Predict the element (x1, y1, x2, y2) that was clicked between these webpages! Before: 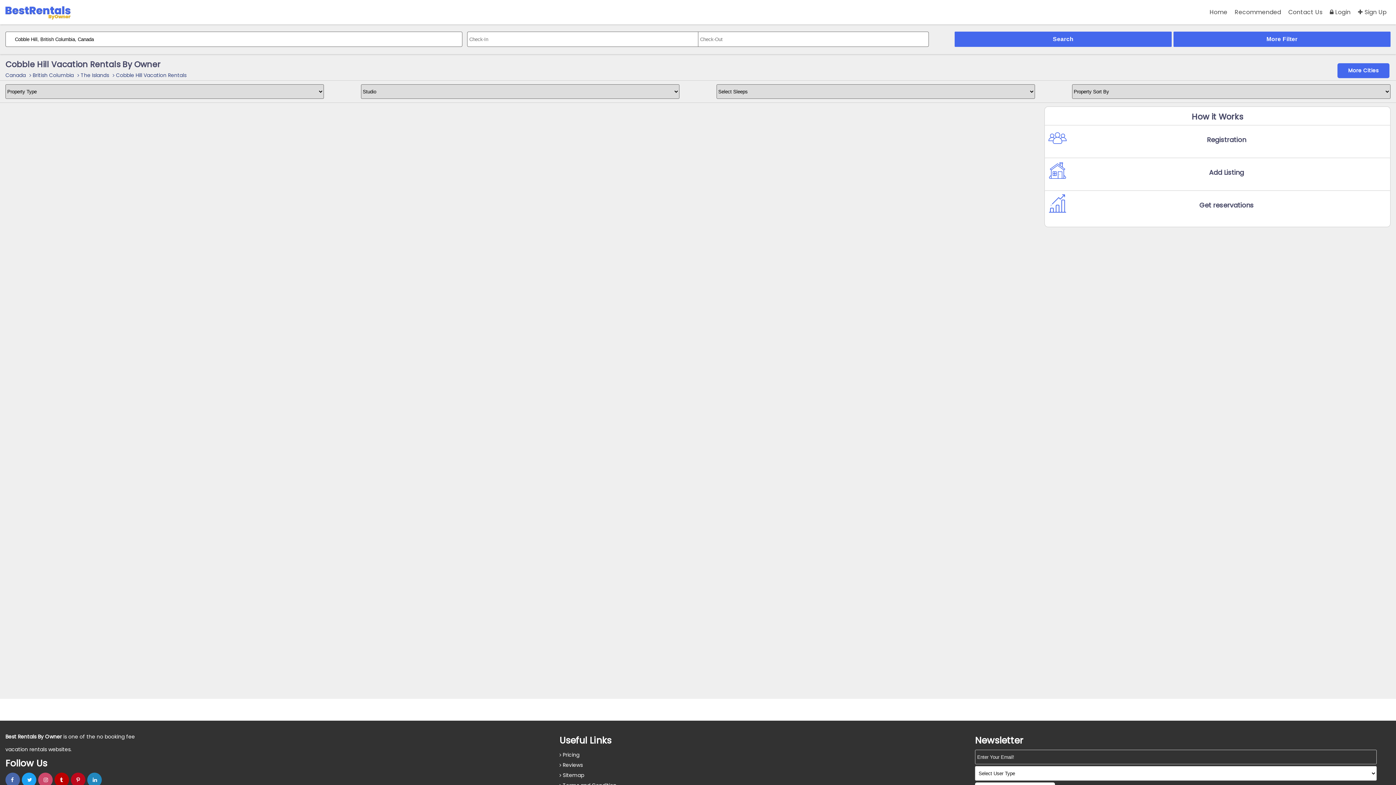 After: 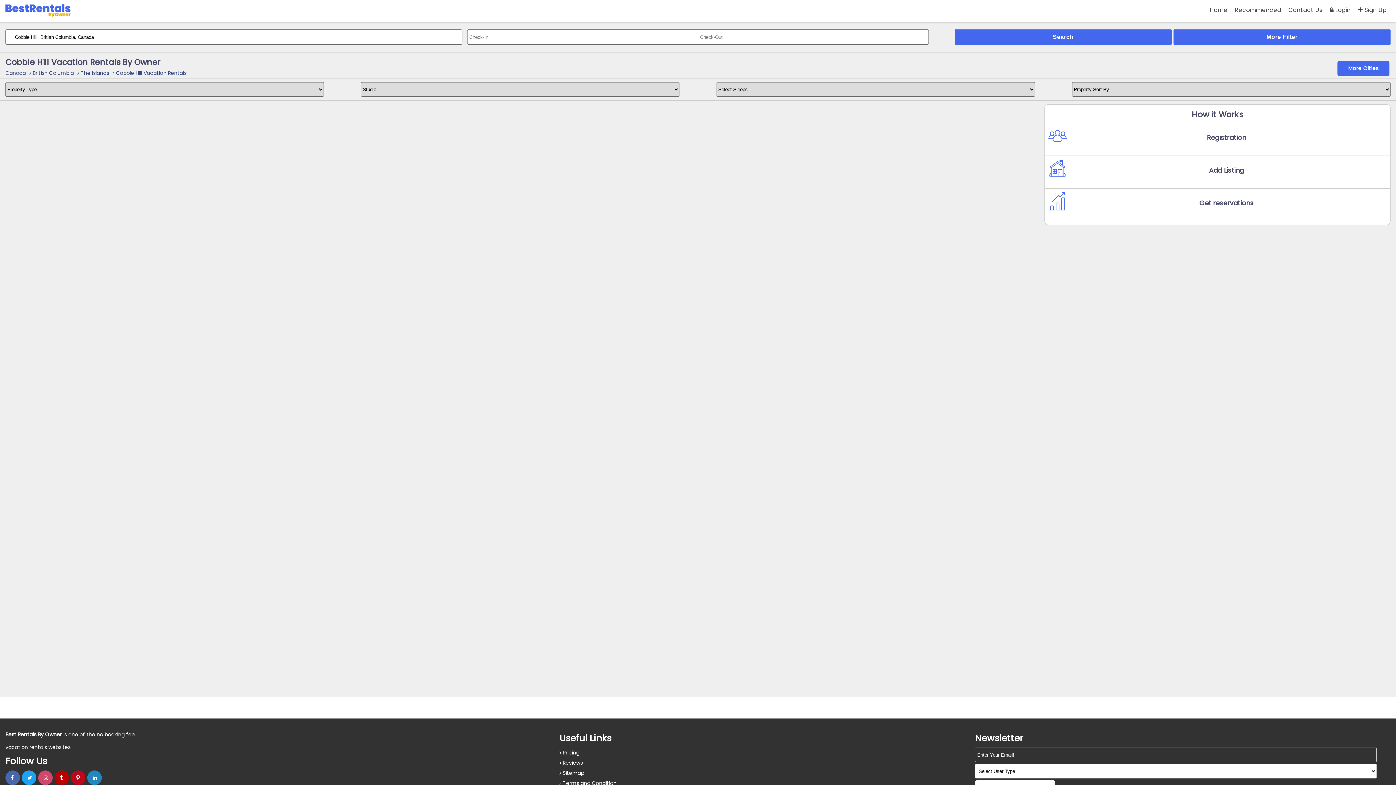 Action: bbox: (5, 773, 20, 787)